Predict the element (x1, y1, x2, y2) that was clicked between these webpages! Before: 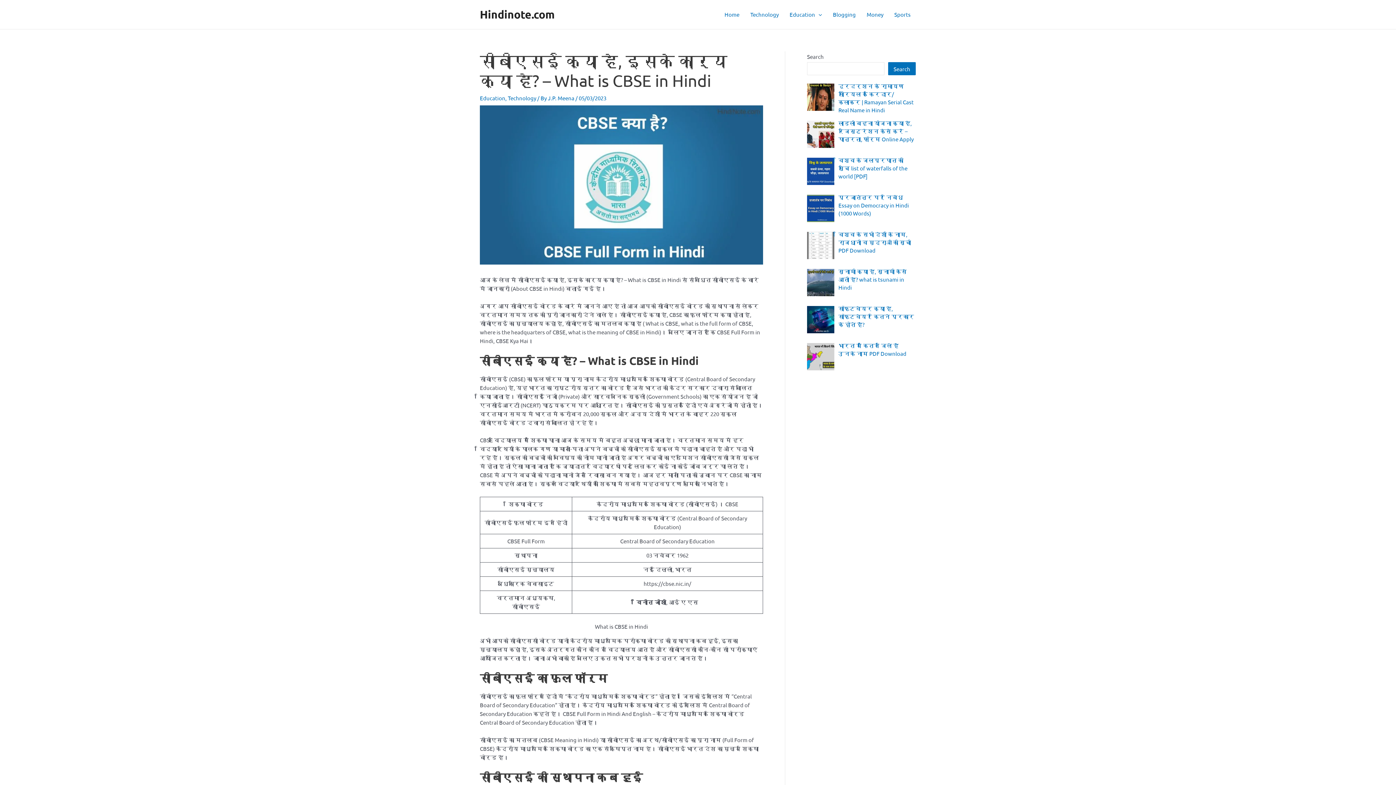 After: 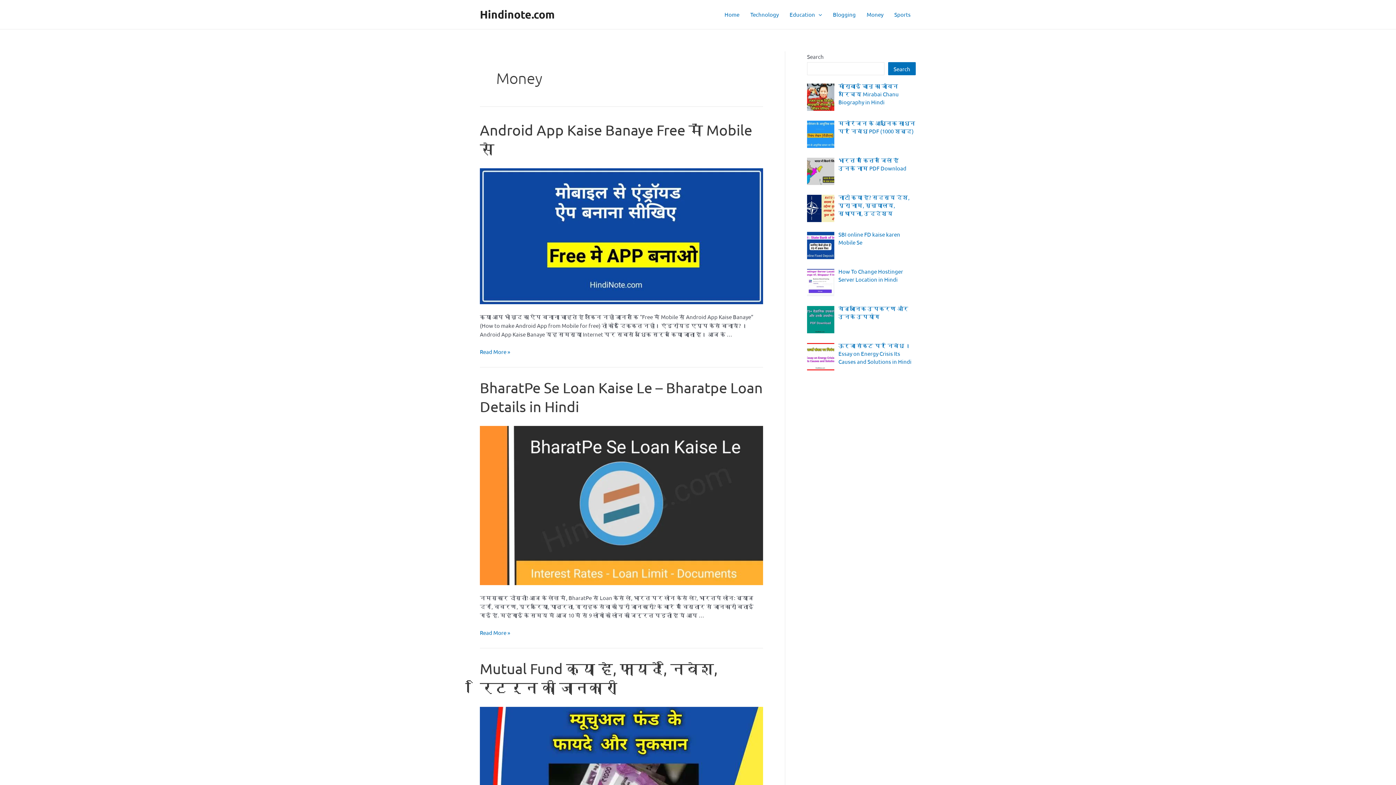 Action: bbox: (861, 0, 889, 29) label: Money